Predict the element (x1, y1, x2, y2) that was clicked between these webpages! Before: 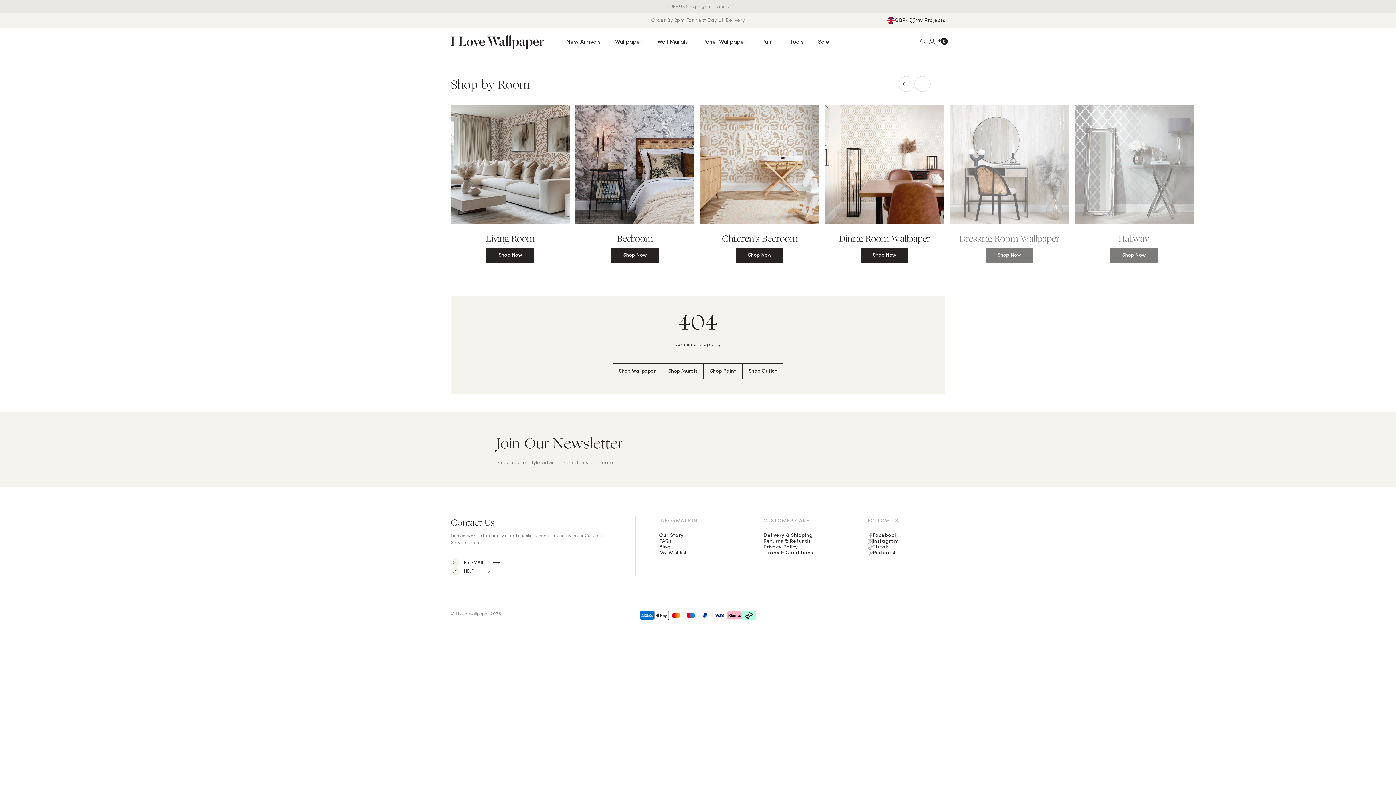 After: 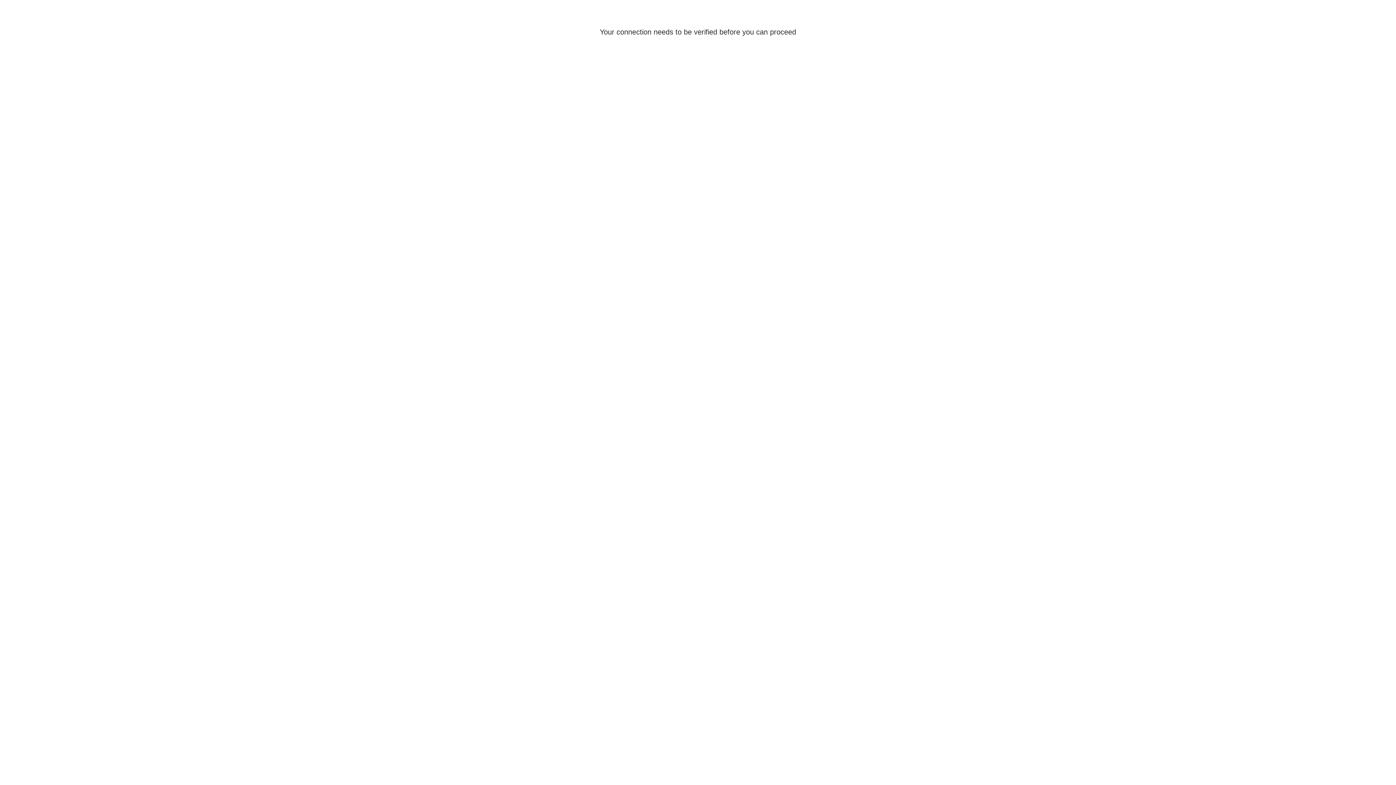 Action: label: Panel Wallpaper bbox: (702, 38, 746, 45)